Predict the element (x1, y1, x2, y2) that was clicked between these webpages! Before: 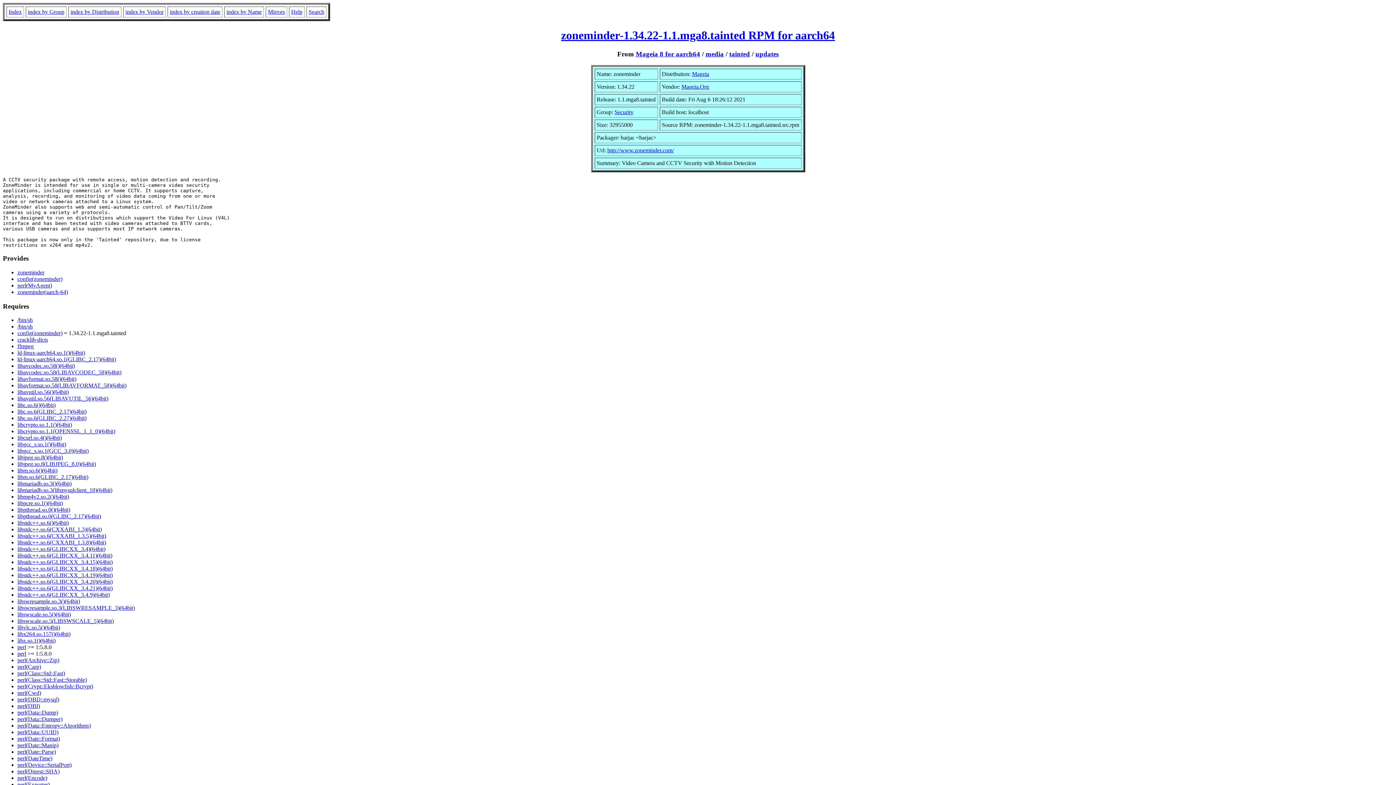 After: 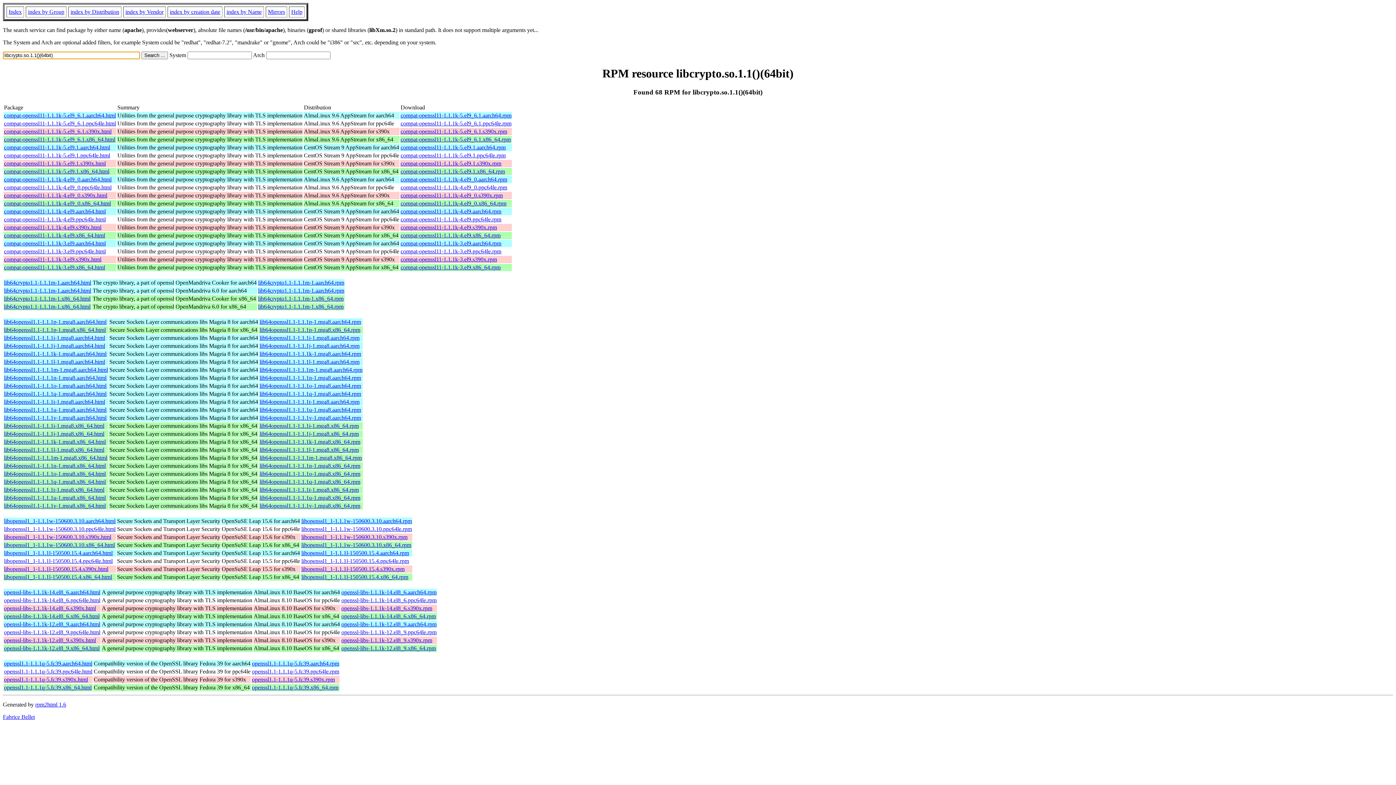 Action: bbox: (17, 421, 72, 428) label: libcrypto.so.1.1()(64bit)